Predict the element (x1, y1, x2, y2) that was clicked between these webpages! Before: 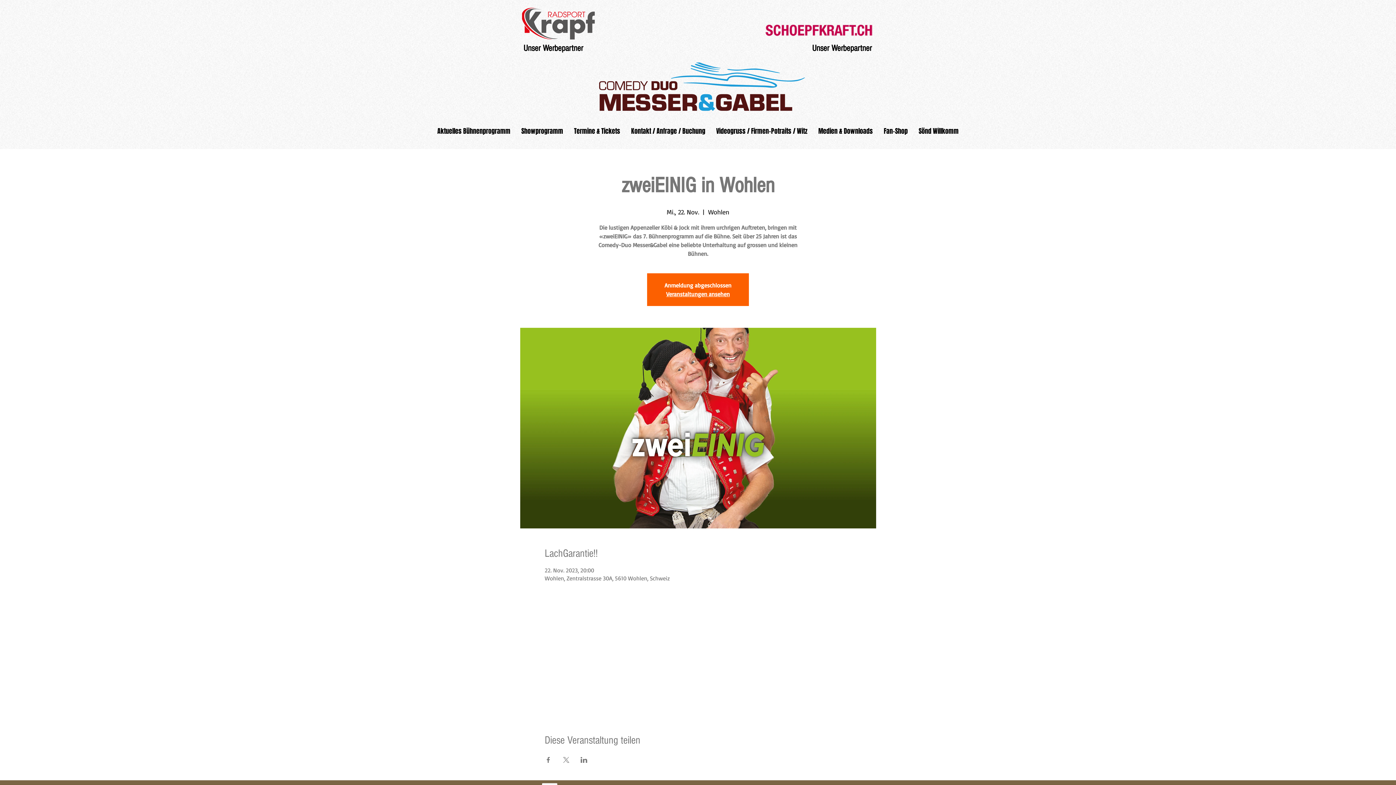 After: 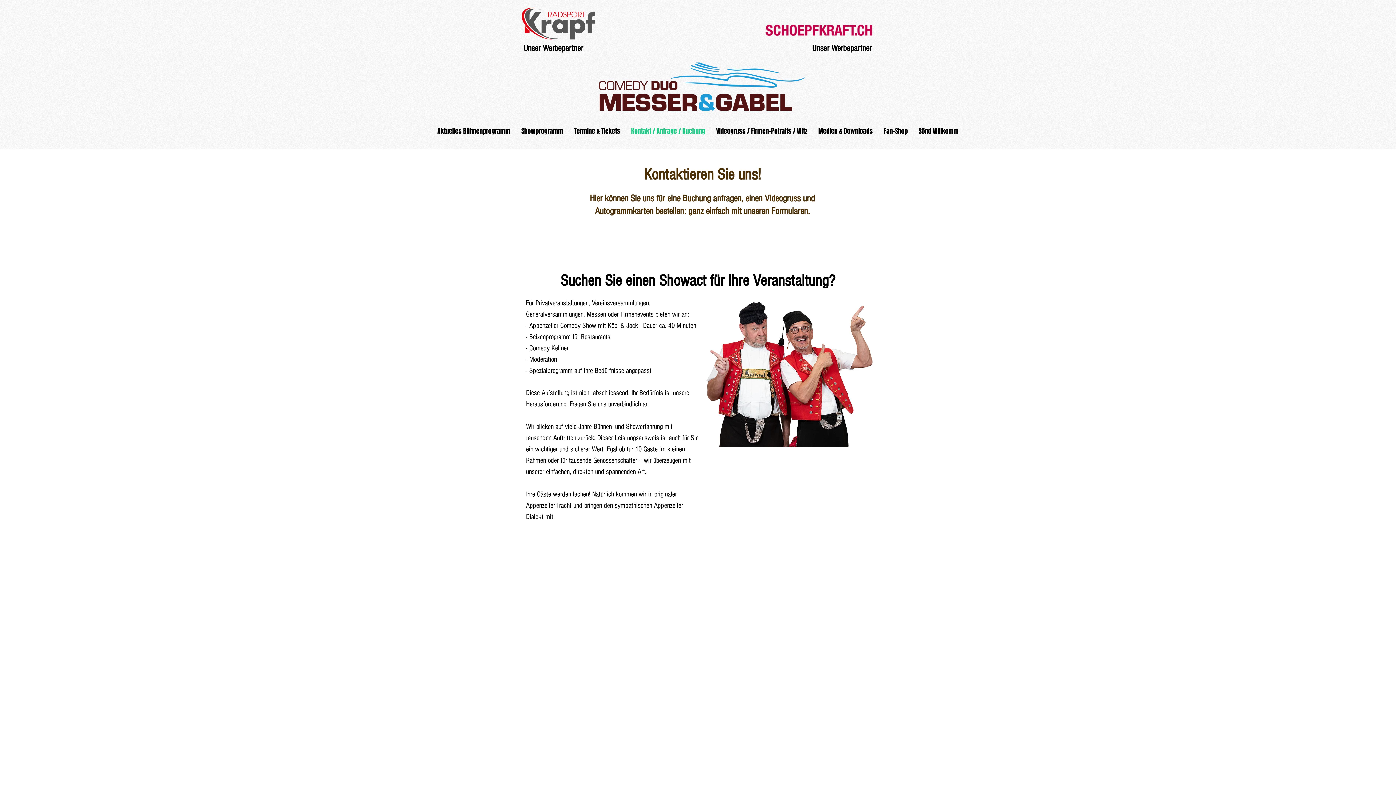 Action: bbox: (625, 119, 710, 143) label: Kontakt / Anfrage / Buchung